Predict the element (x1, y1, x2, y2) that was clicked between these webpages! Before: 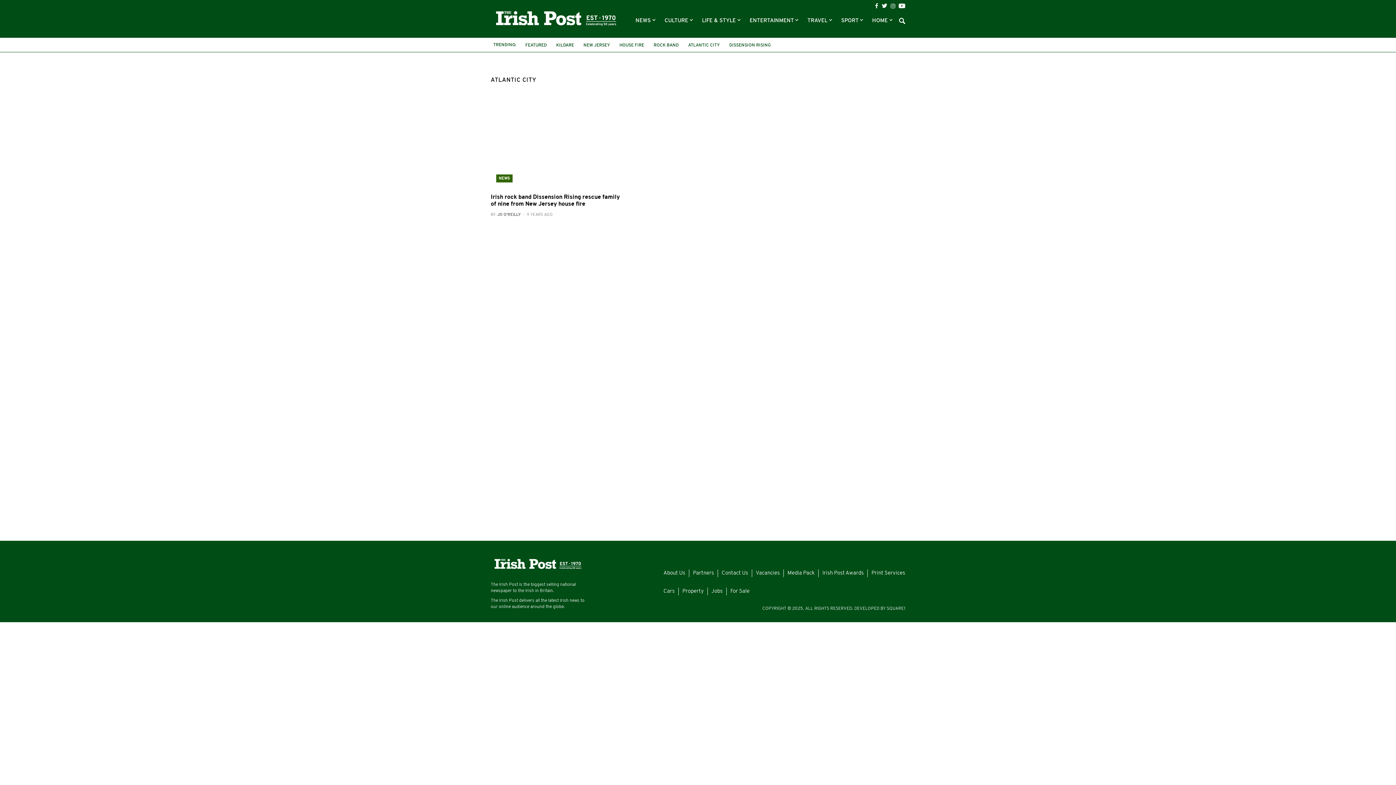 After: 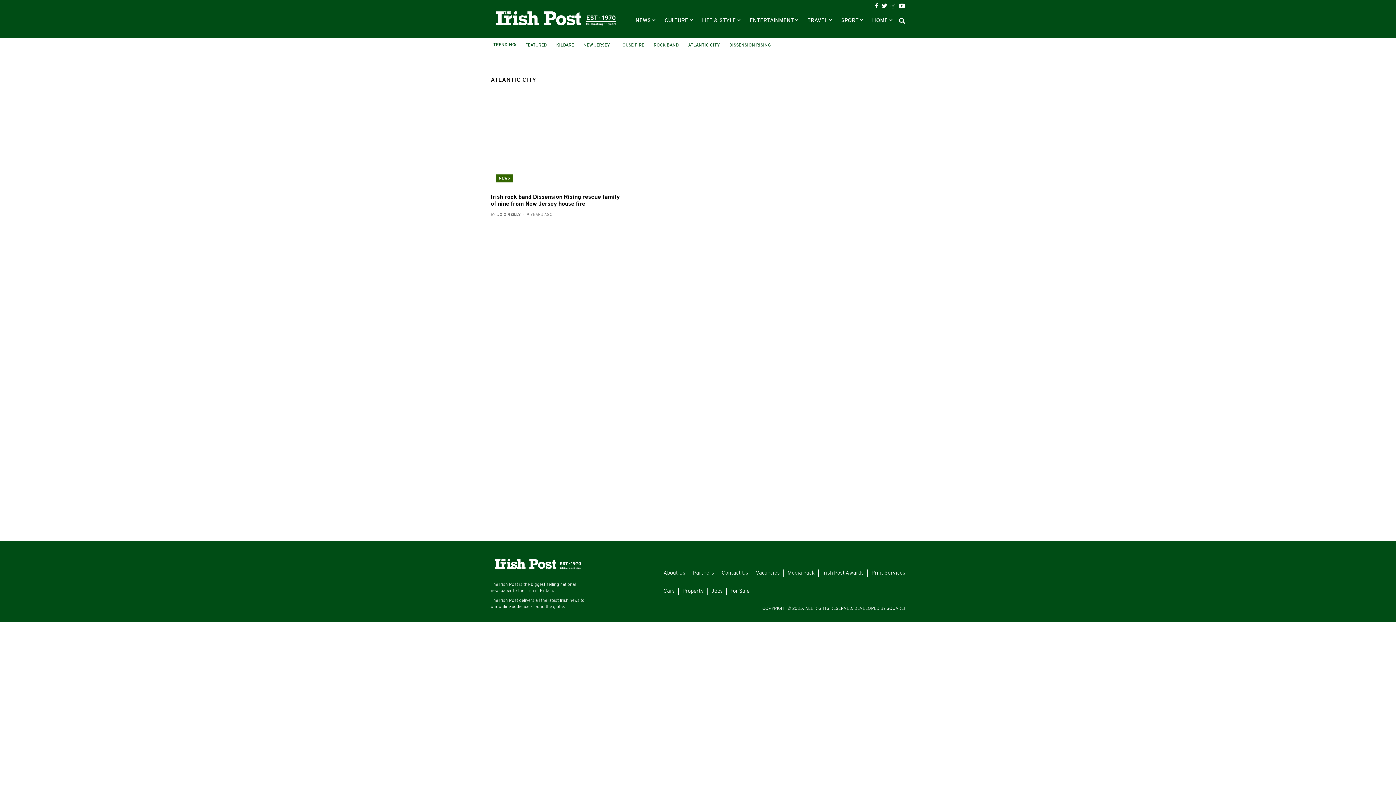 Action: bbox: (663, 589, 674, 594) label: Cars